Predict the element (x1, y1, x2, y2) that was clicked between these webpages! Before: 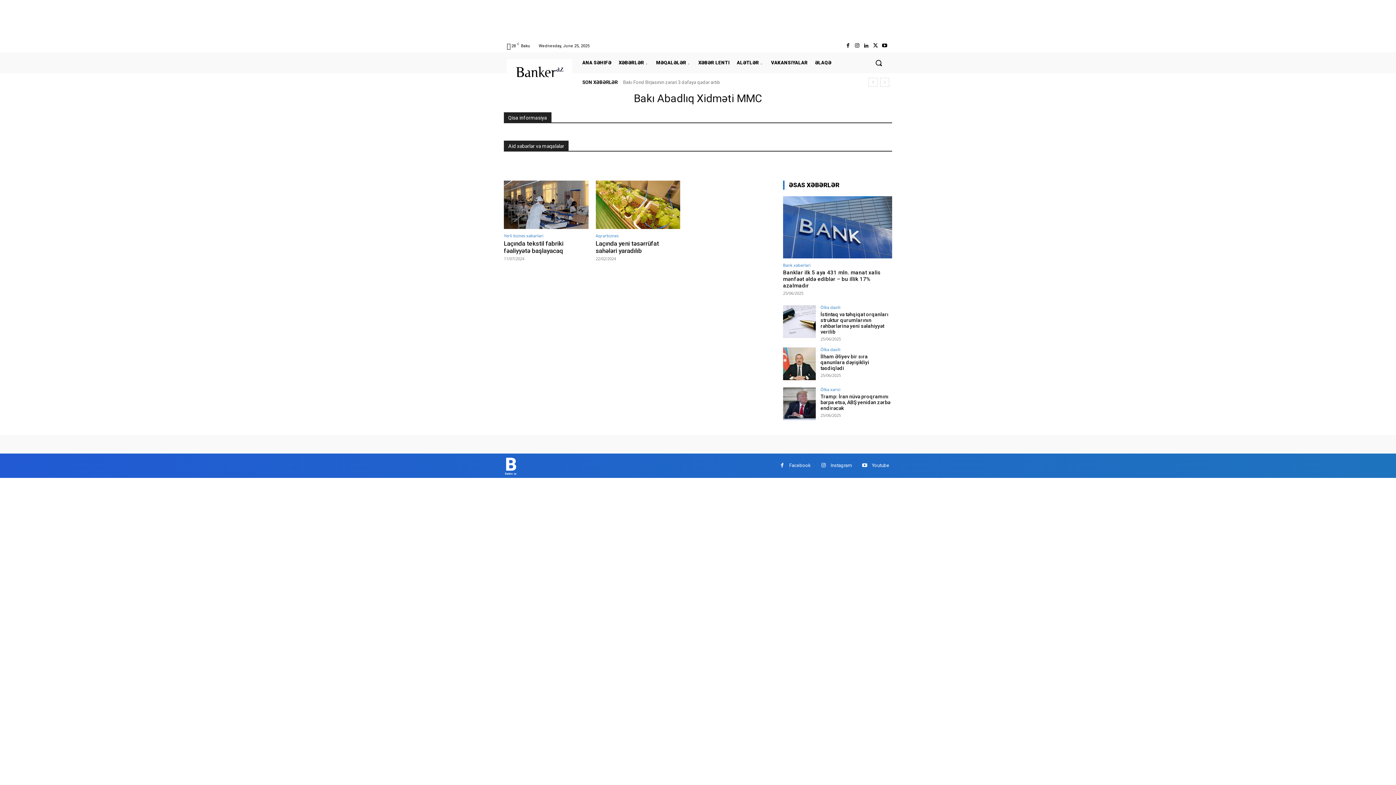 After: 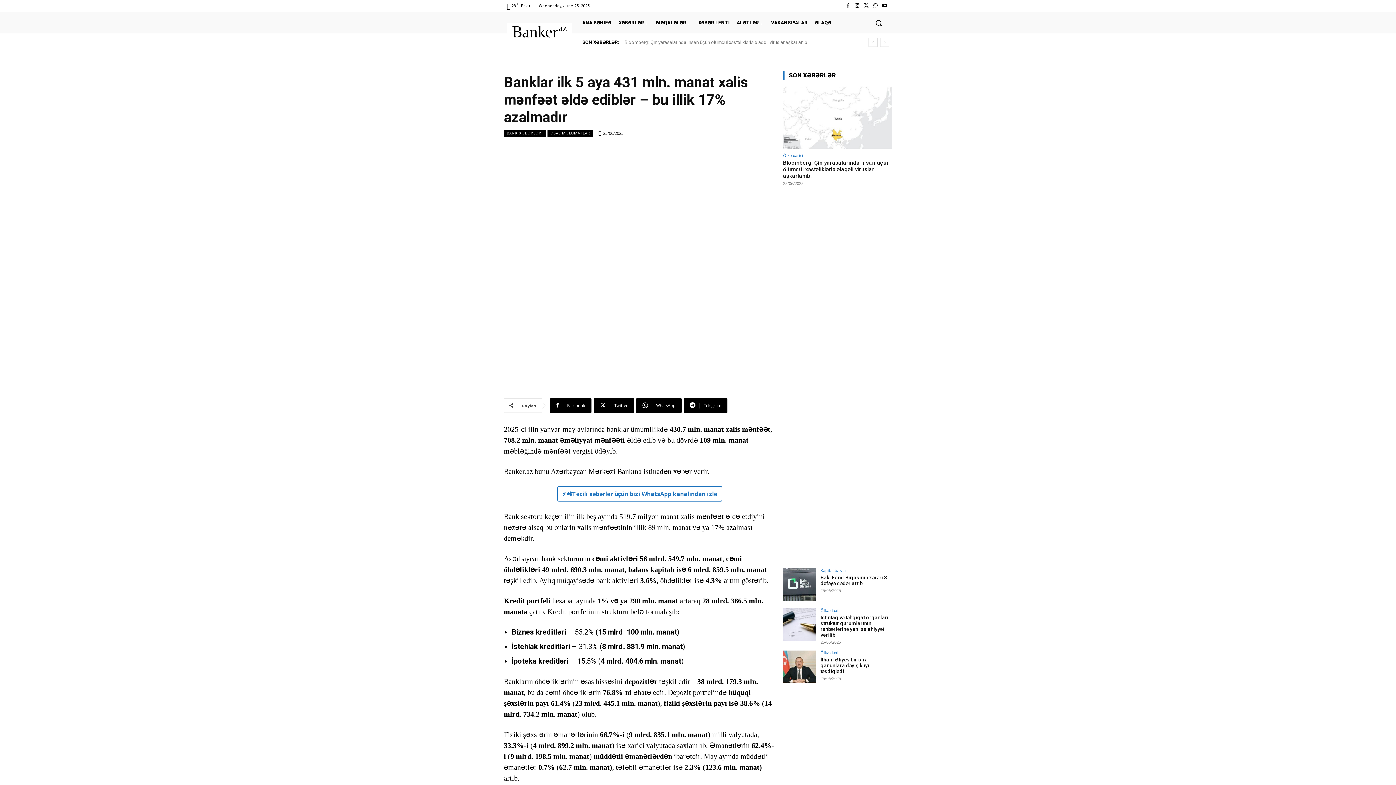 Action: bbox: (783, 196, 892, 258)